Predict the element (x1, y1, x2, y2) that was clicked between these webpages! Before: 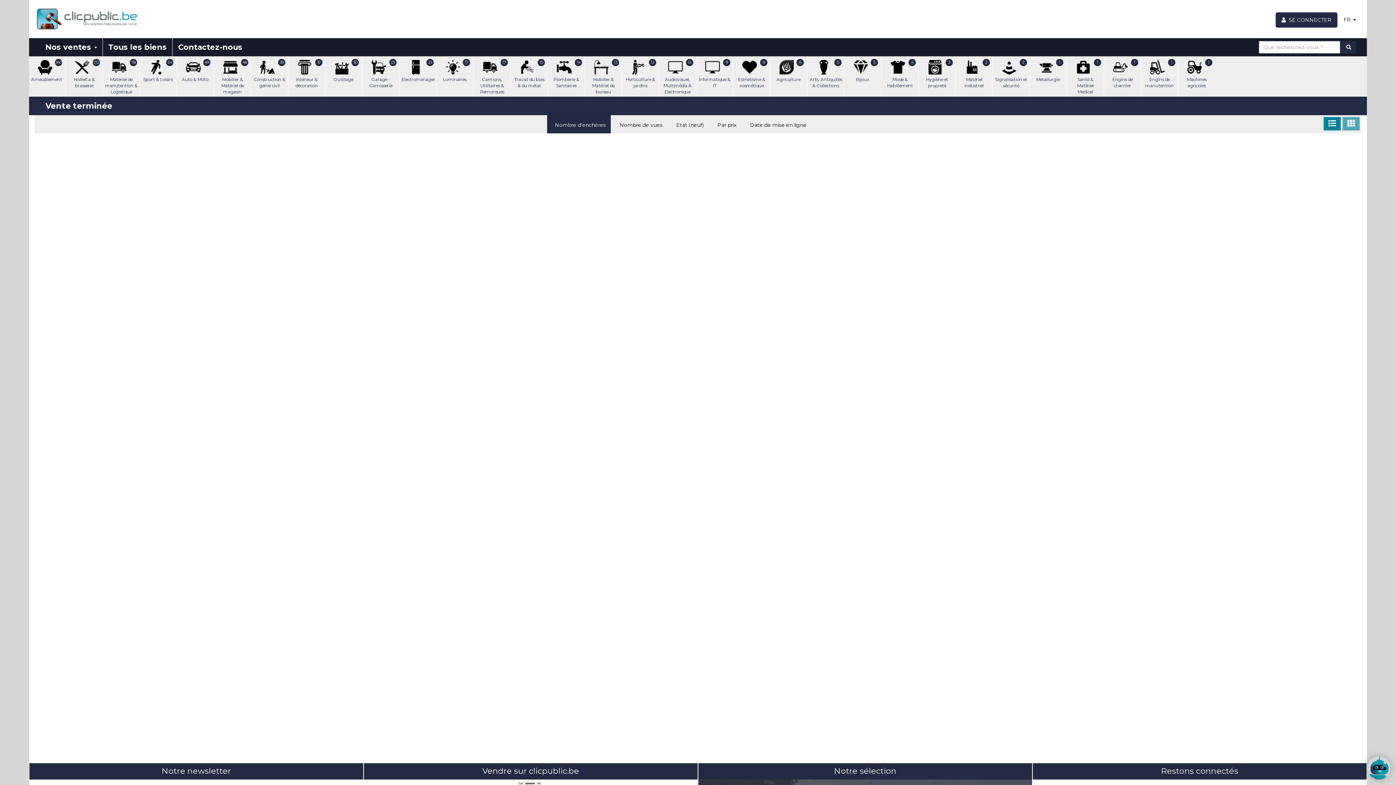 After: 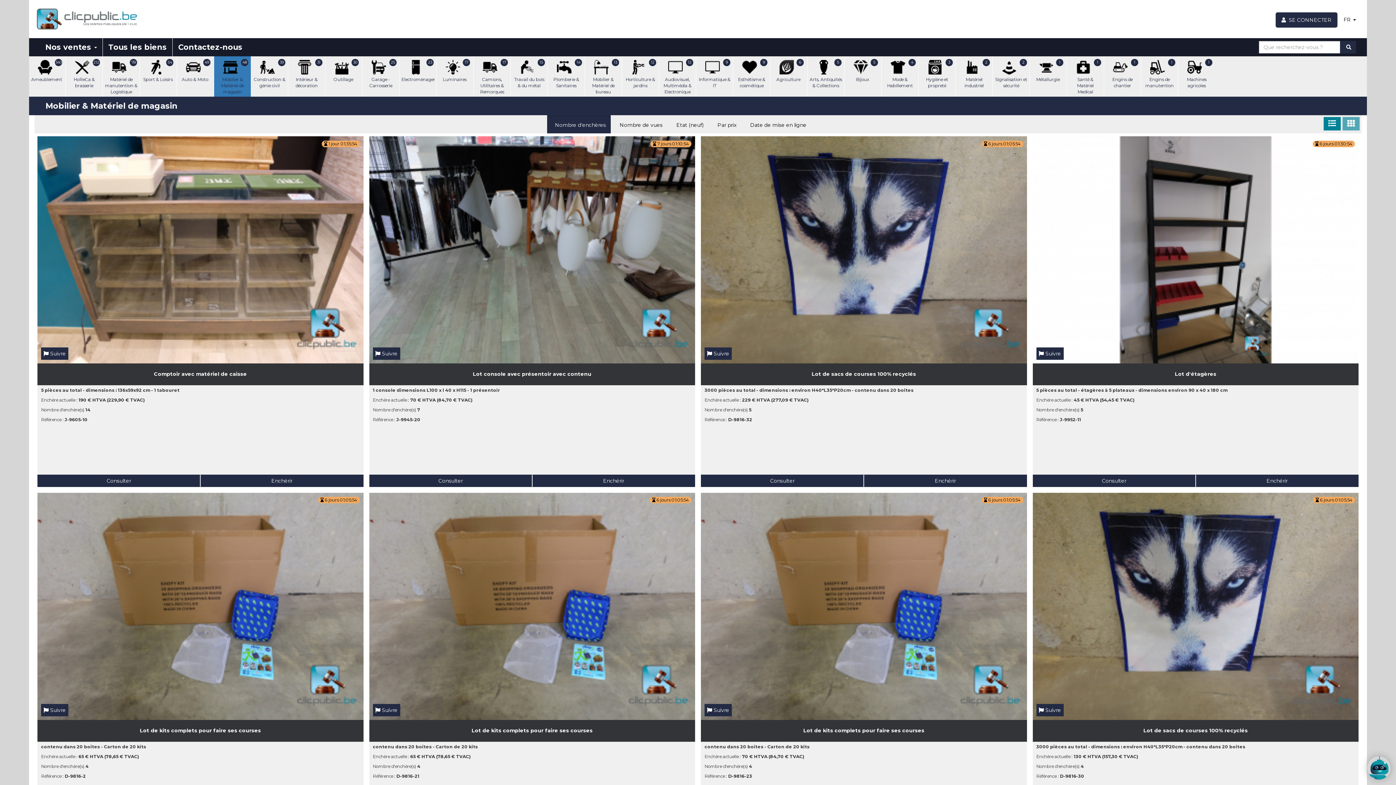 Action: label: 48
Mobilier & Matériel de magasin bbox: (213, 56, 250, 96)